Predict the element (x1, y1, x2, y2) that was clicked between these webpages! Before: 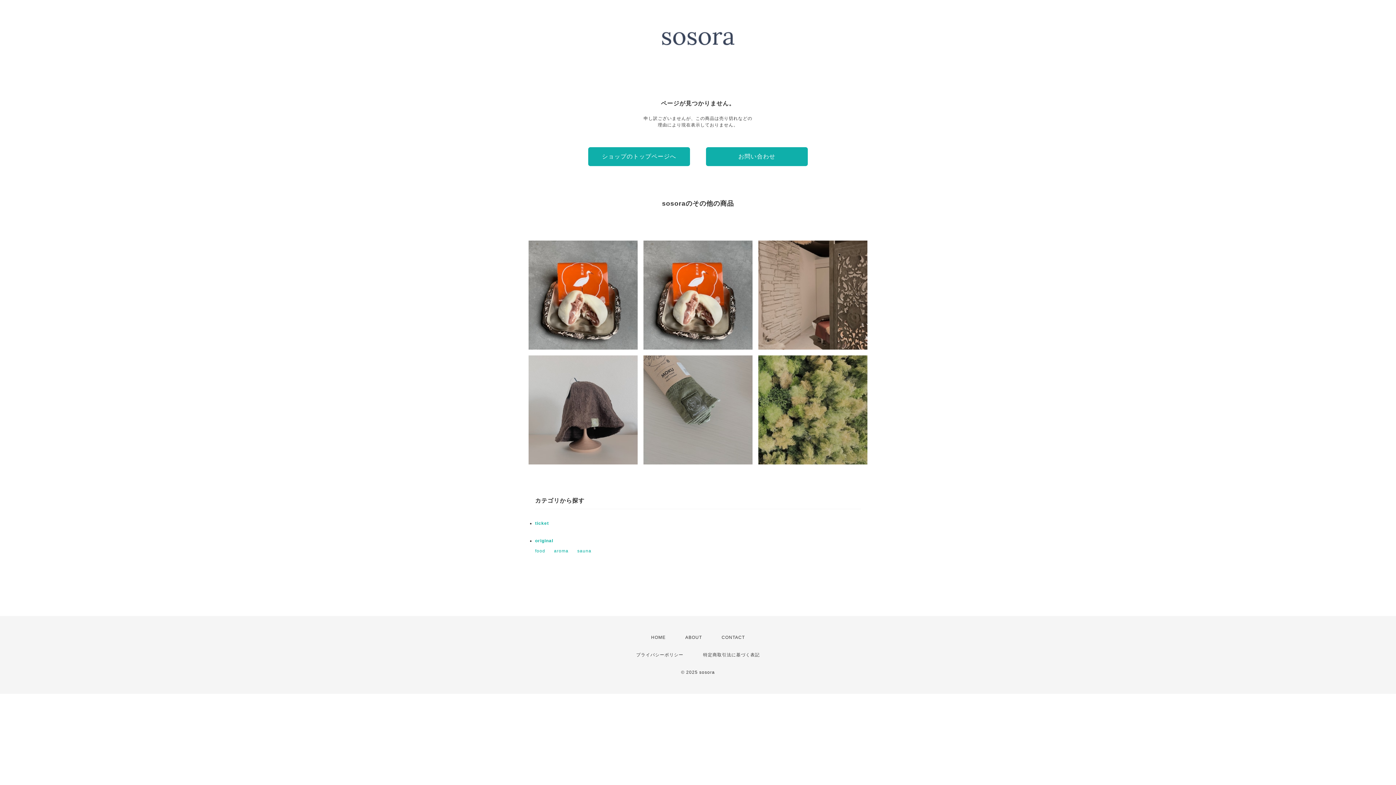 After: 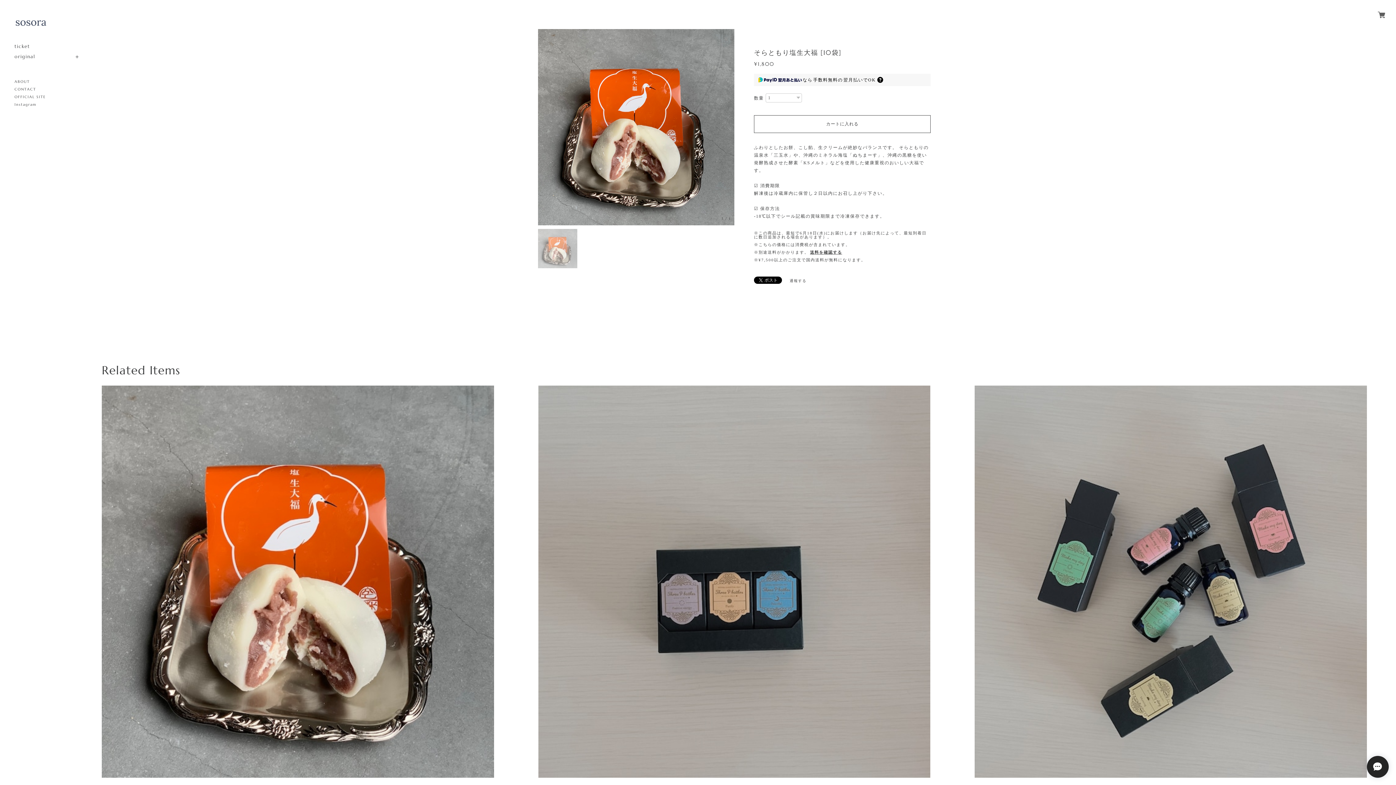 Action: label: そらともり塩生大福 [10袋]
¥1,800 bbox: (643, 240, 752, 349)